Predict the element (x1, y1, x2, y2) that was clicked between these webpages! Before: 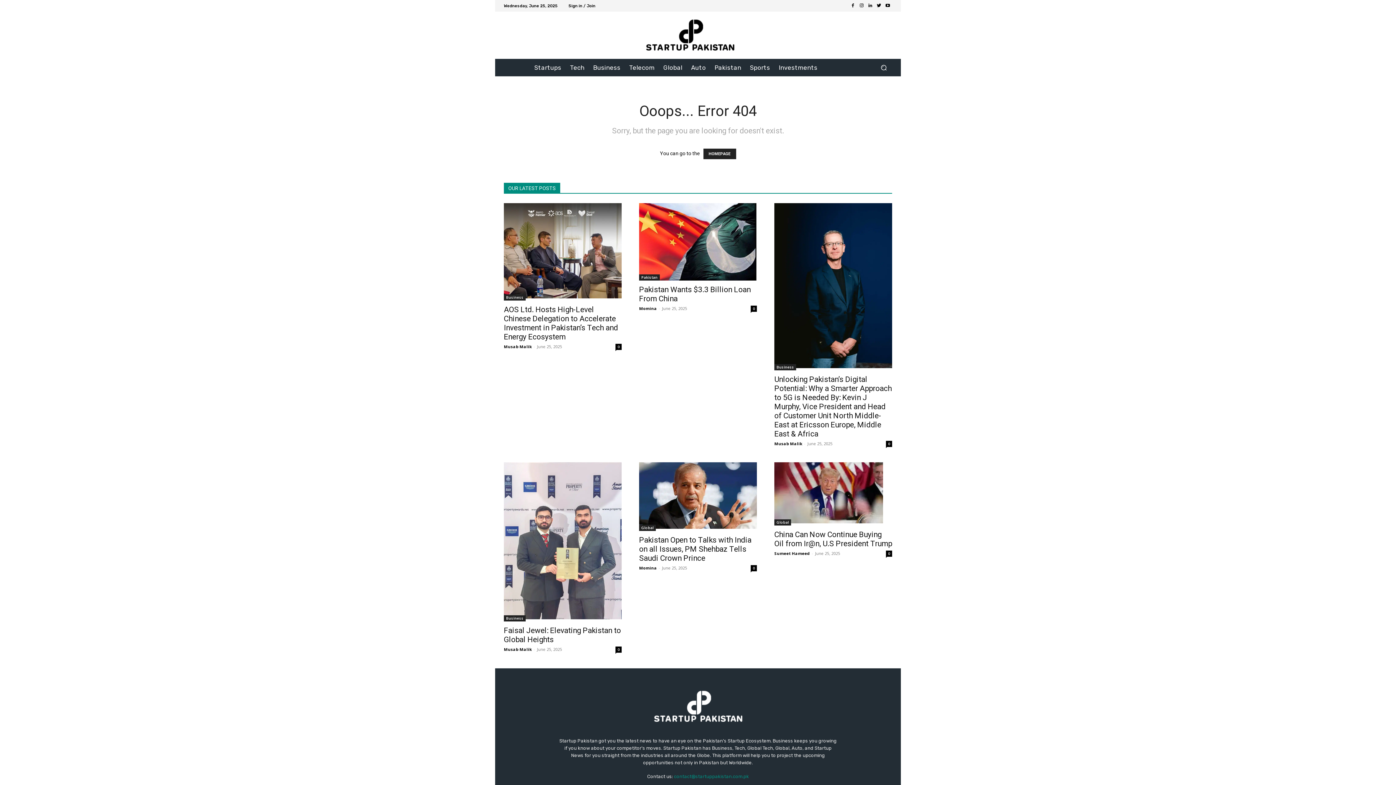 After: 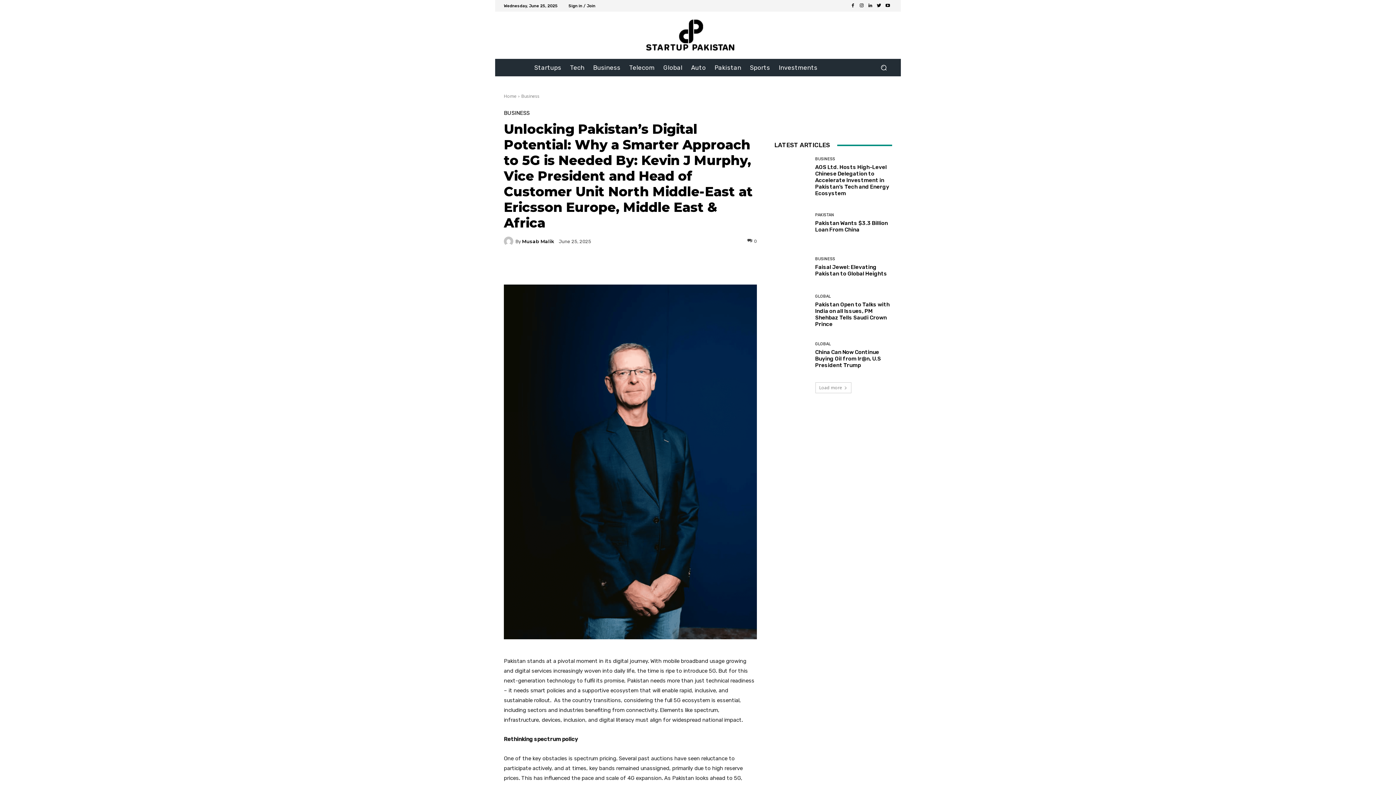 Action: bbox: (774, 375, 892, 438) label: Unlocking Pakistan’s Digital Potential: Why a Smarter Approach to 5G is Needed By: Kevin J Murphy, Vice President and Head of Customer Unit North Middle-East at Ericsson Europe, Middle East & Africa